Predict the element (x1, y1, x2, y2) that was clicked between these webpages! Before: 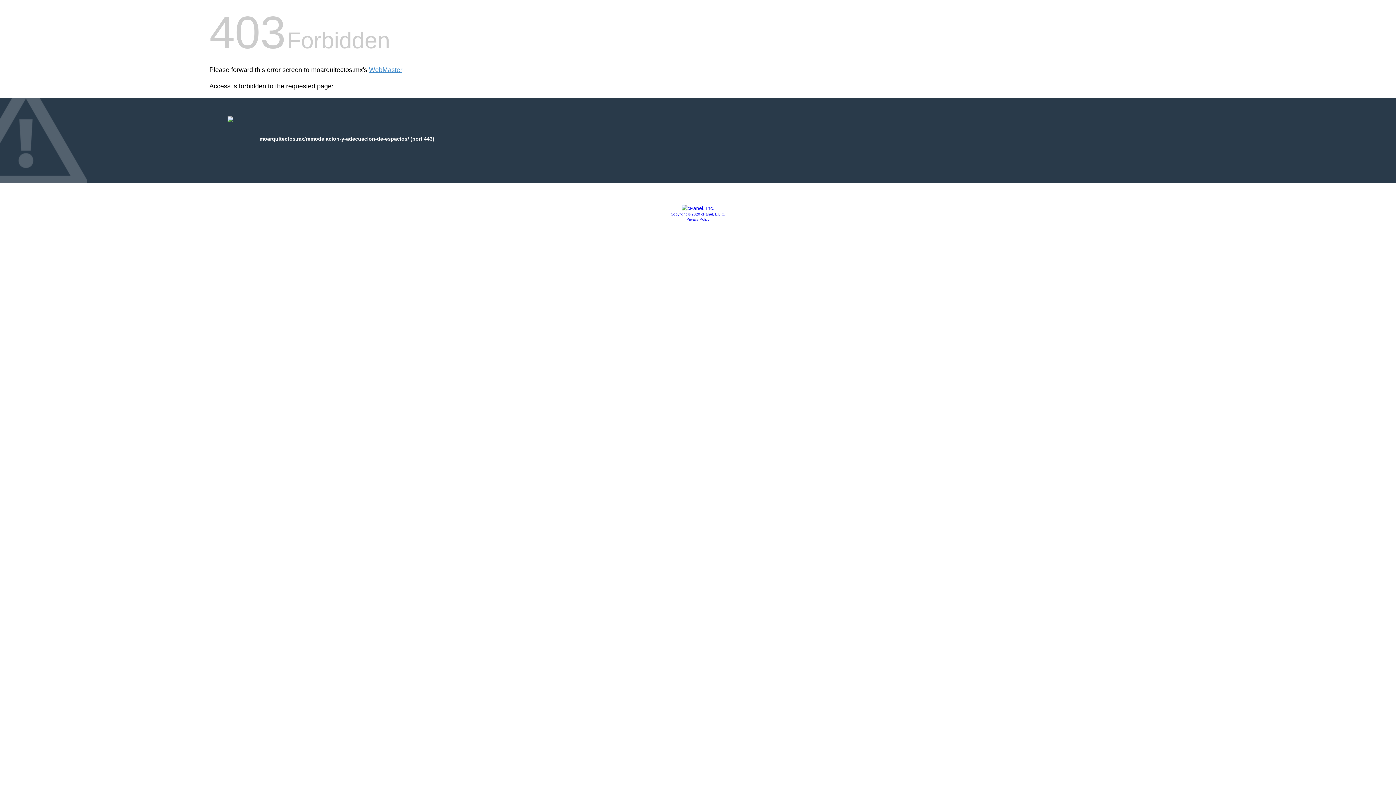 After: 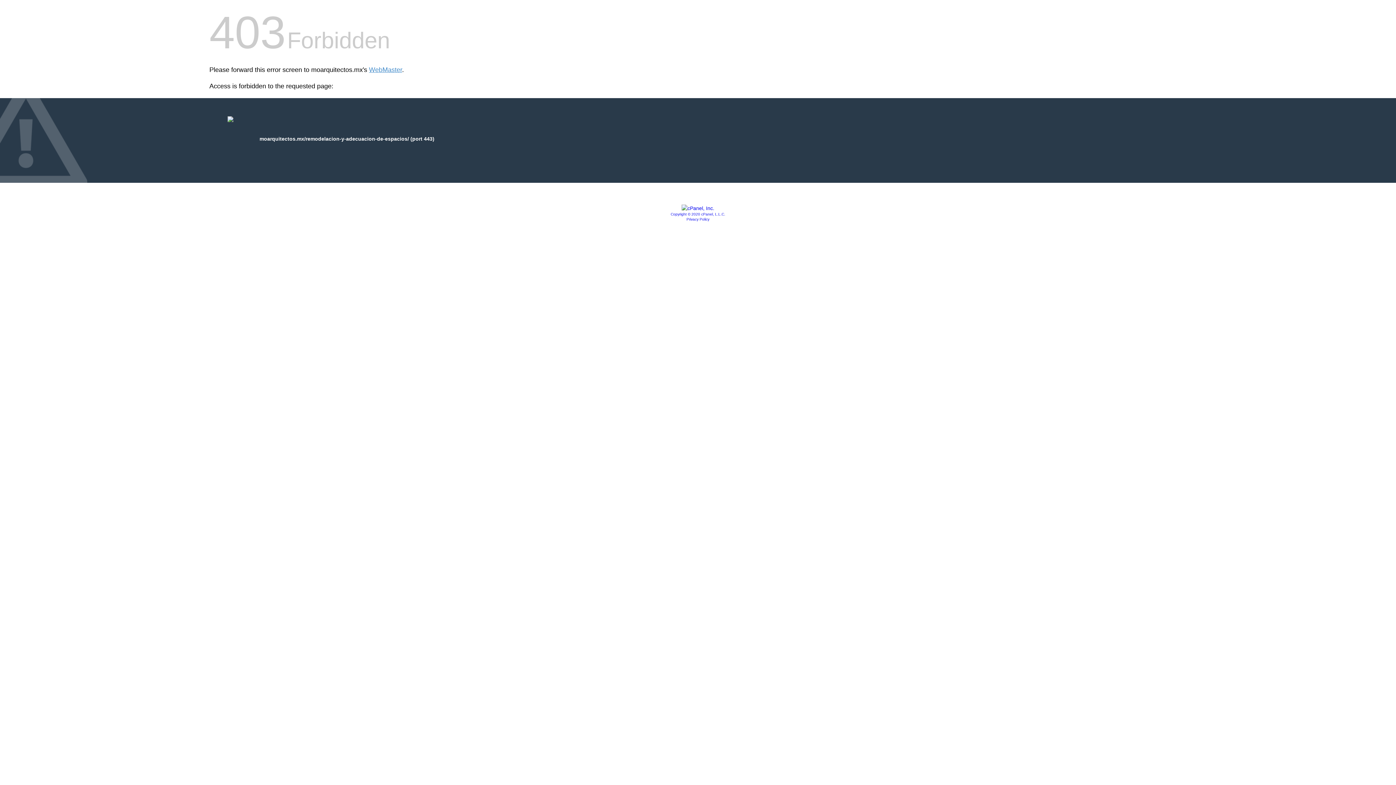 Action: label: Privacy Policy bbox: (686, 217, 709, 221)